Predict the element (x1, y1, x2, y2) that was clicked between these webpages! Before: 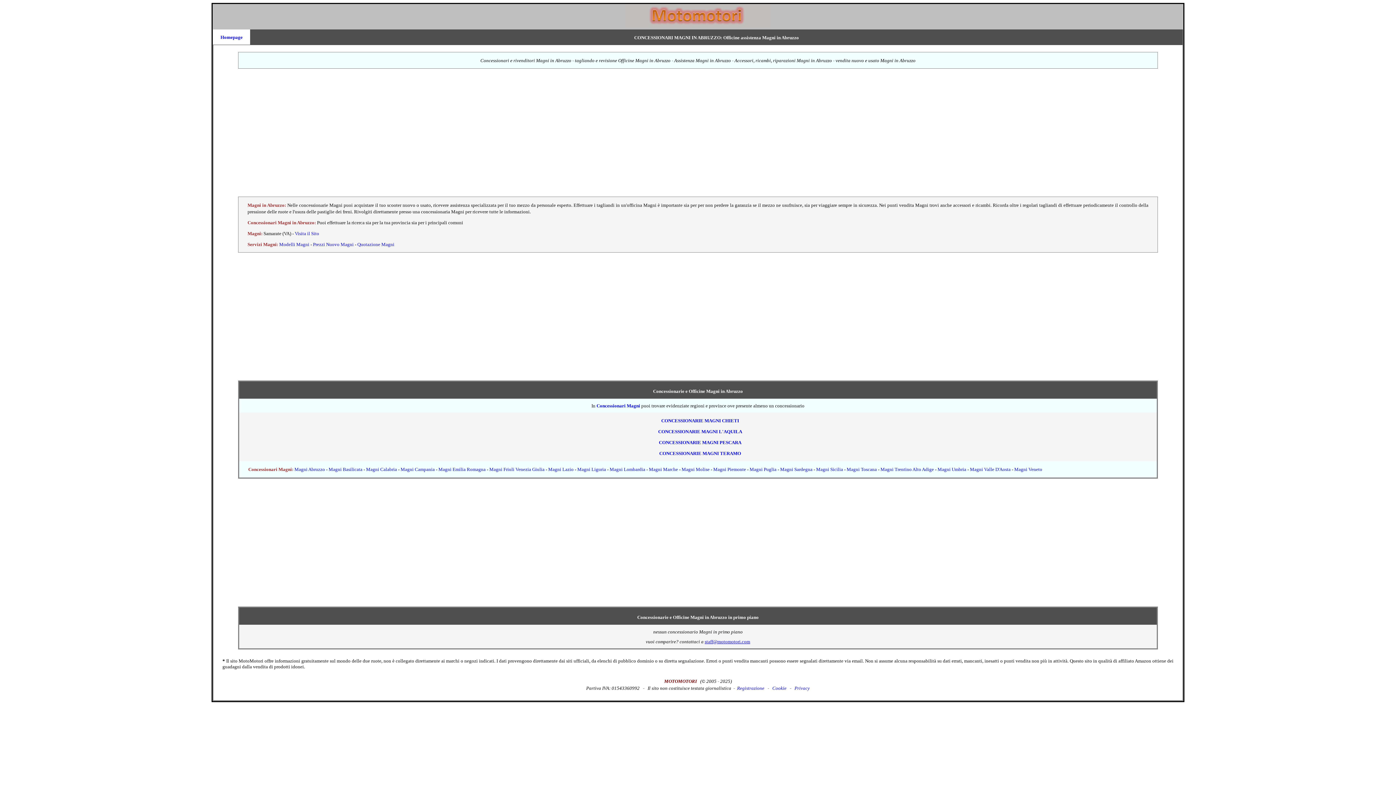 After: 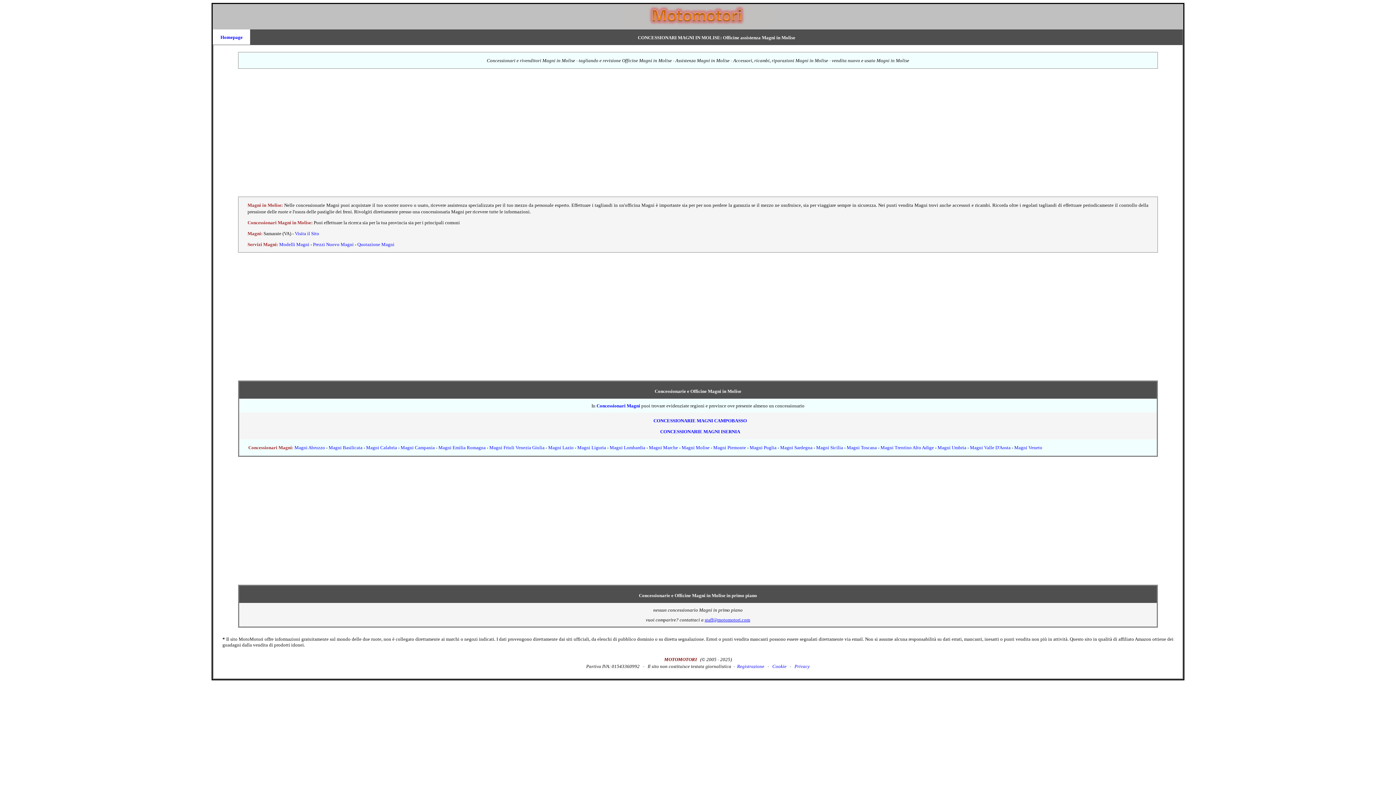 Action: label: Magni Molise bbox: (681, 466, 709, 472)